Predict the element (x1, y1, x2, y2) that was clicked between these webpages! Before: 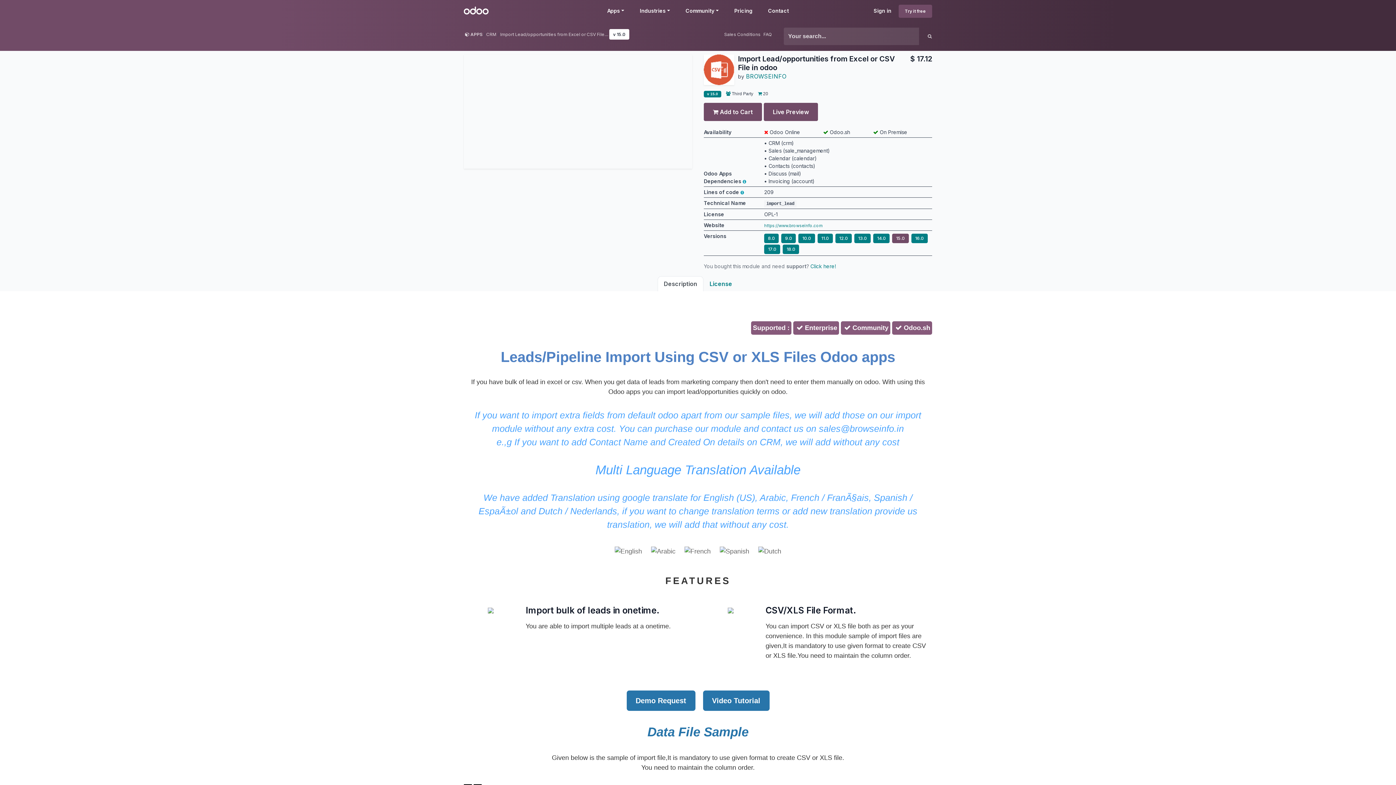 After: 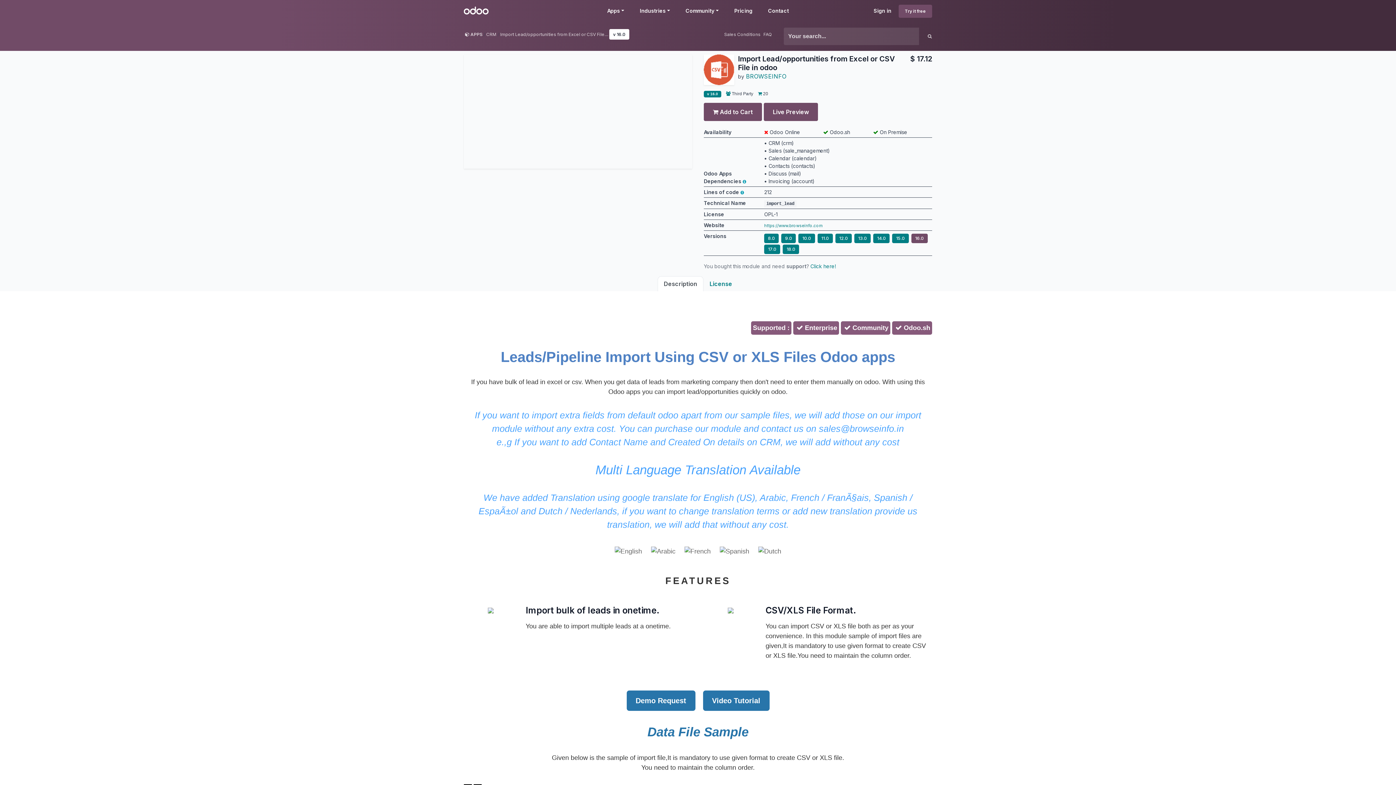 Action: label: 16.0  bbox: (911, 236, 929, 241)